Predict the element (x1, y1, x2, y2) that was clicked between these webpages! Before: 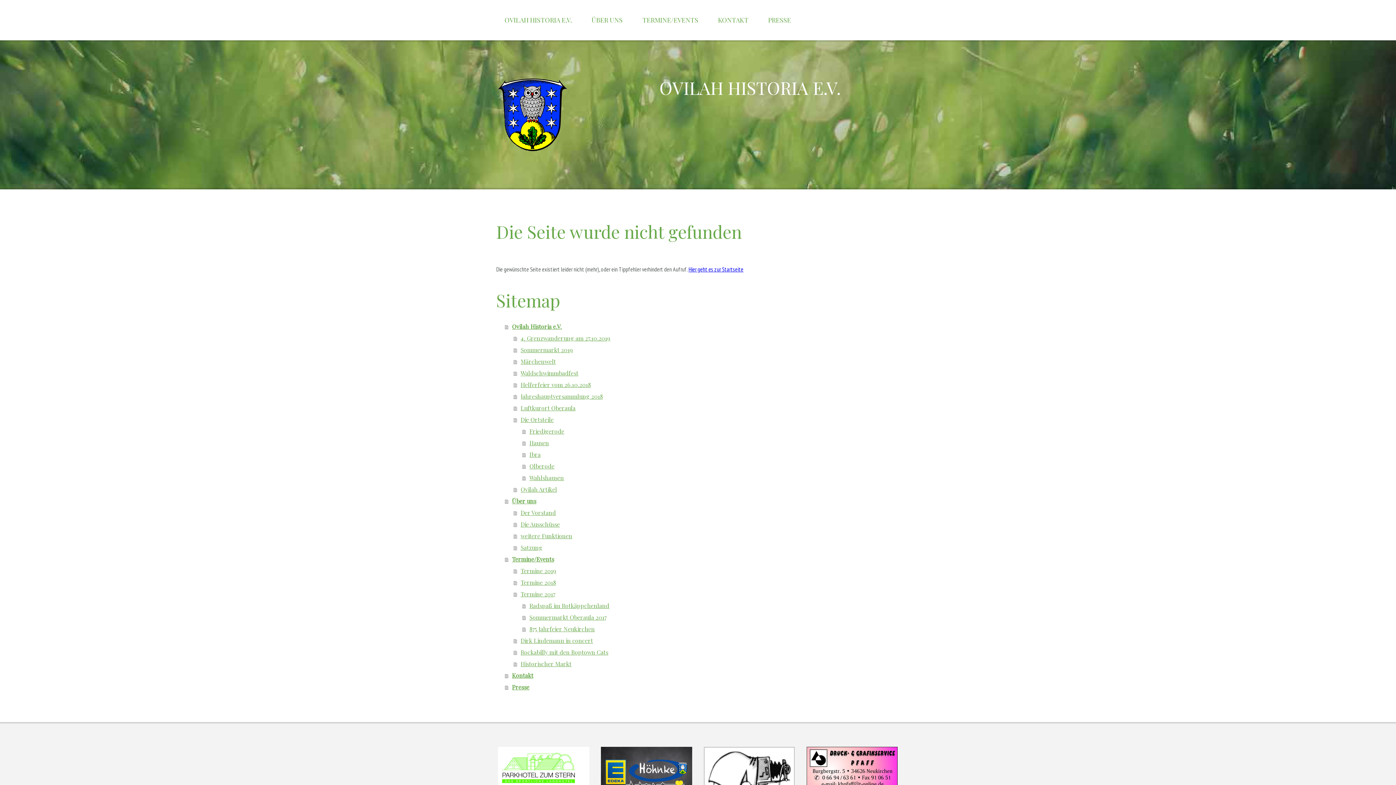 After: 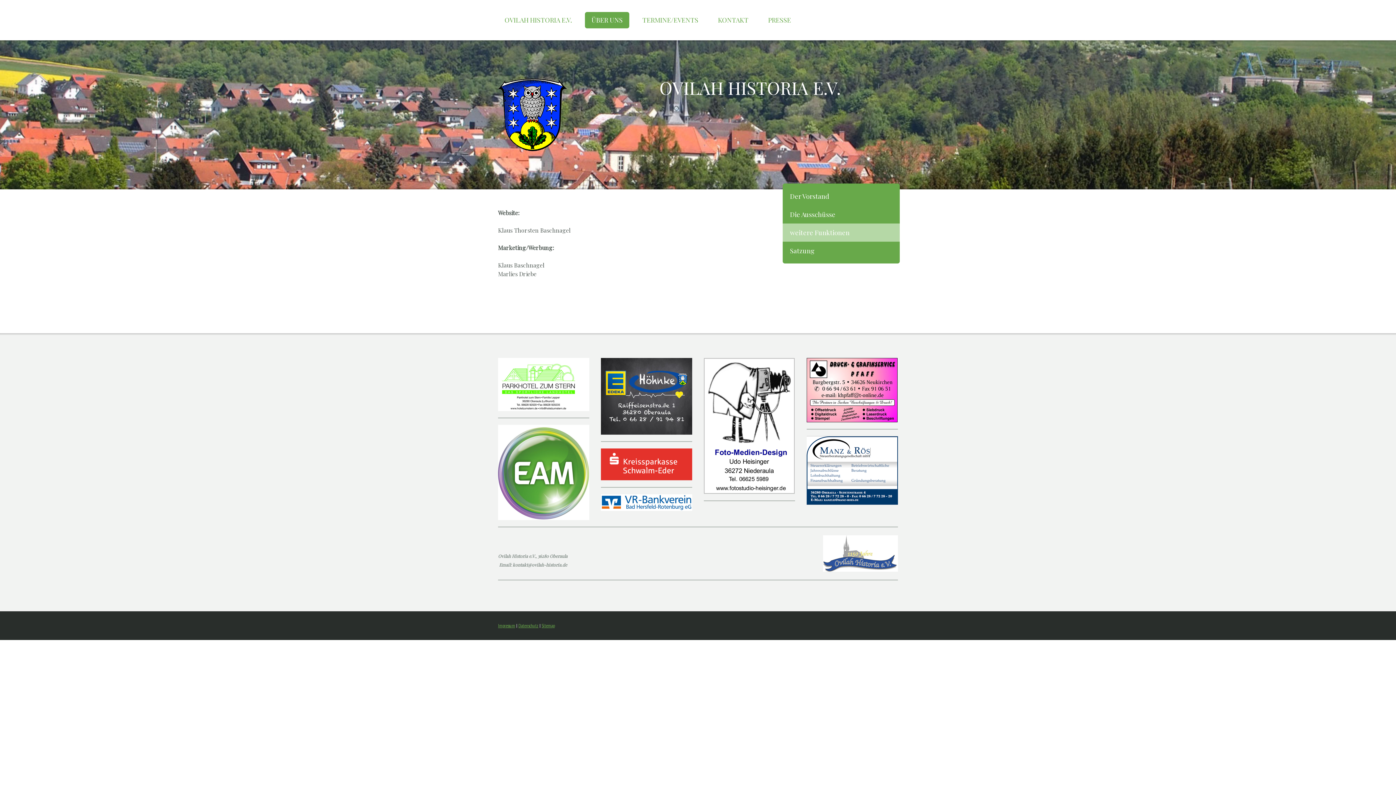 Action: label: weitere Funktionen bbox: (513, 530, 766, 542)